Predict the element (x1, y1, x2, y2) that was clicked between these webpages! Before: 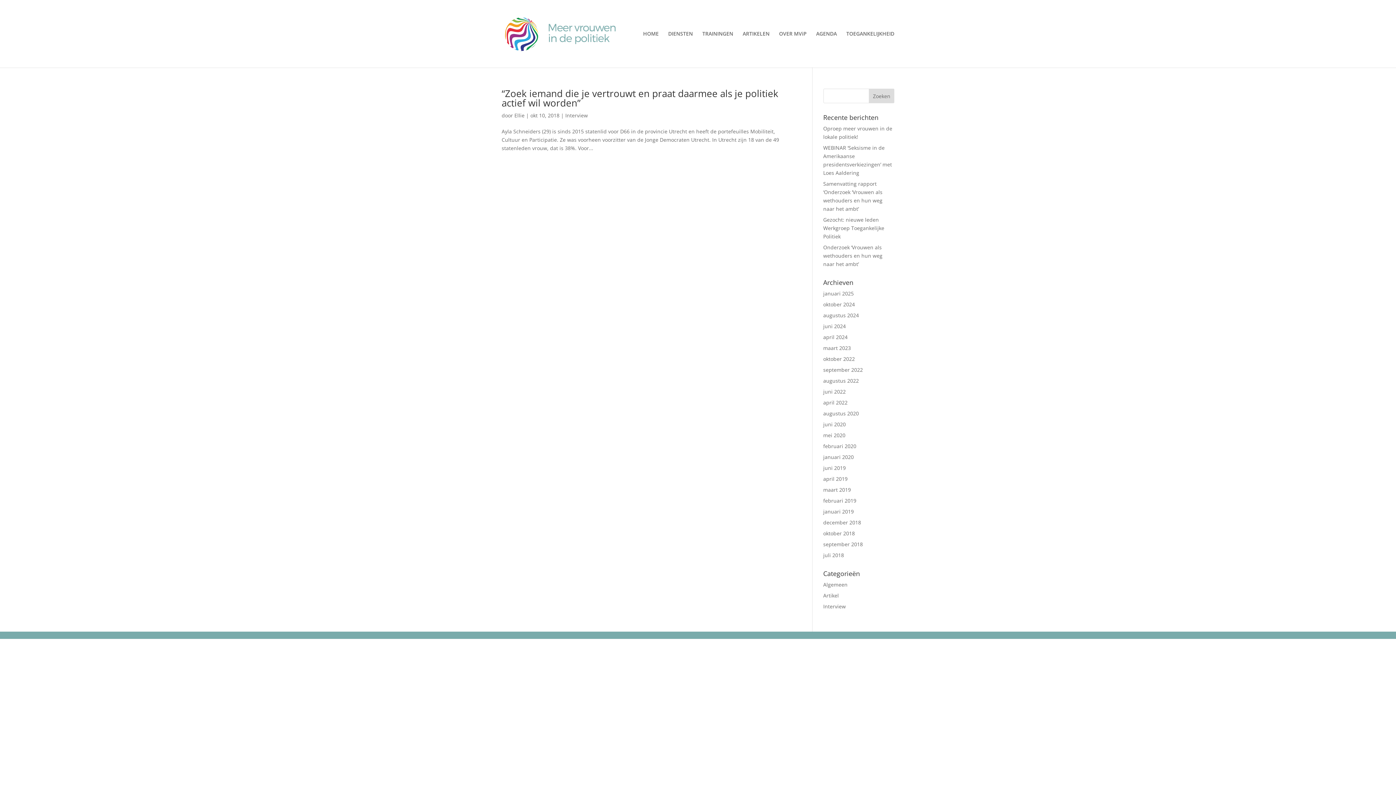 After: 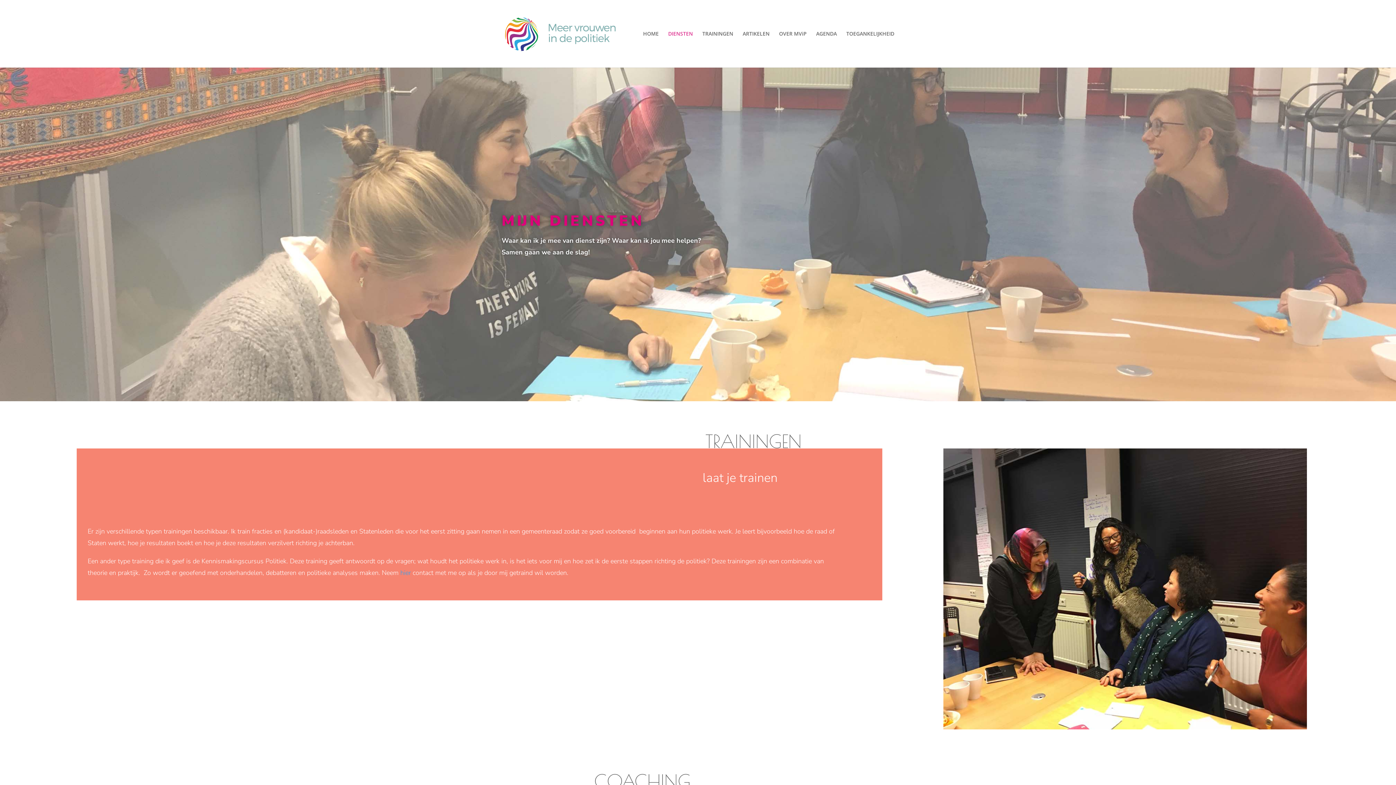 Action: label: DIENSTEN bbox: (668, 31, 693, 67)